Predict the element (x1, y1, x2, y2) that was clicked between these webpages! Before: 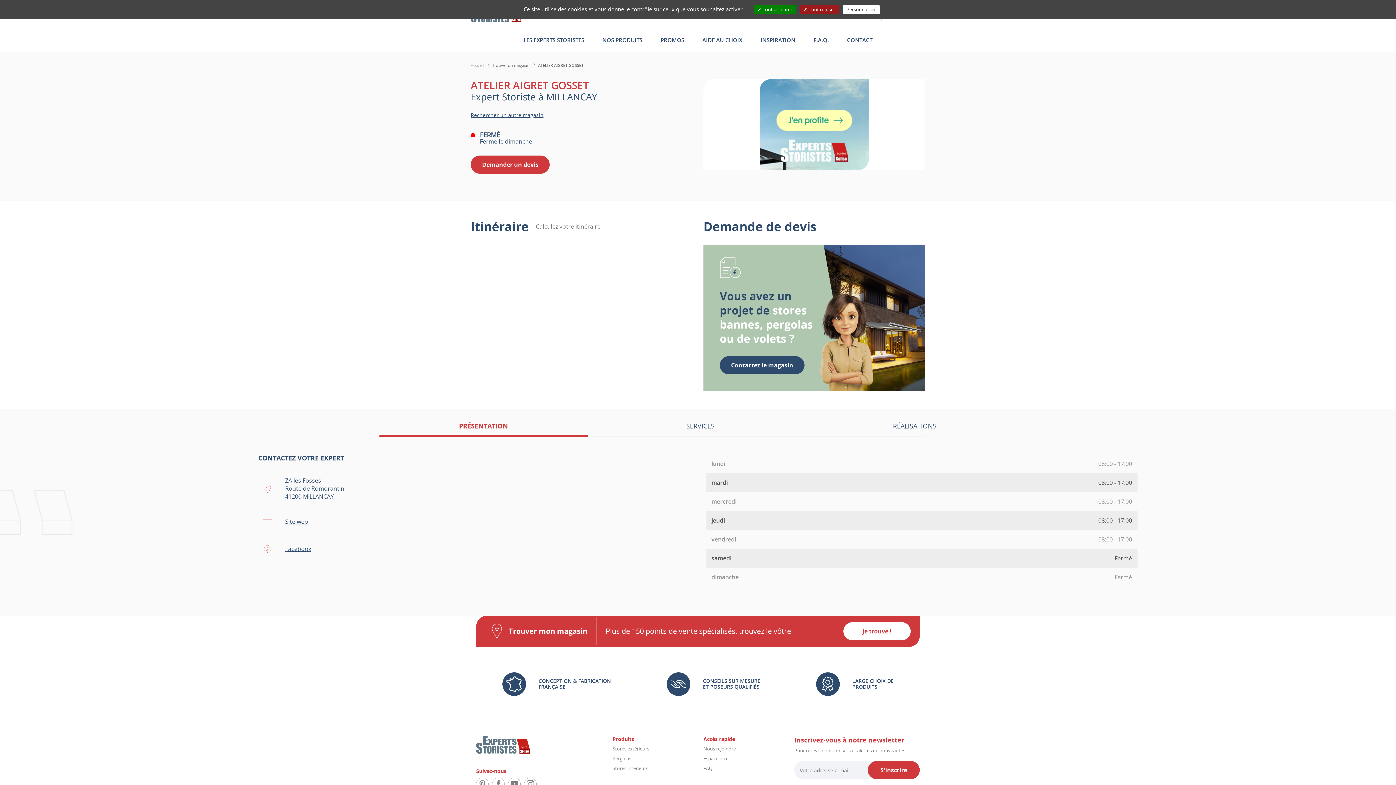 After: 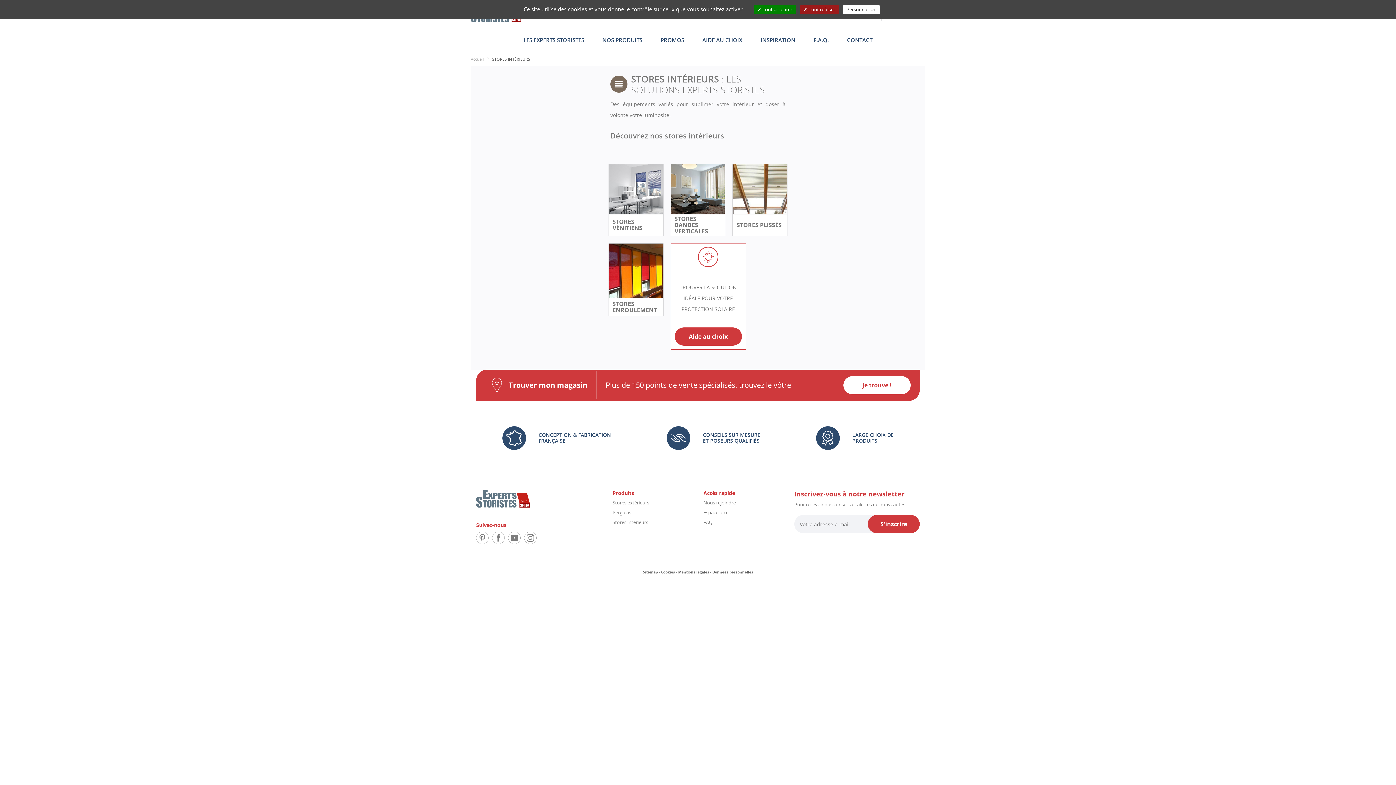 Action: bbox: (612, 765, 648, 772) label: Stores intérieurs